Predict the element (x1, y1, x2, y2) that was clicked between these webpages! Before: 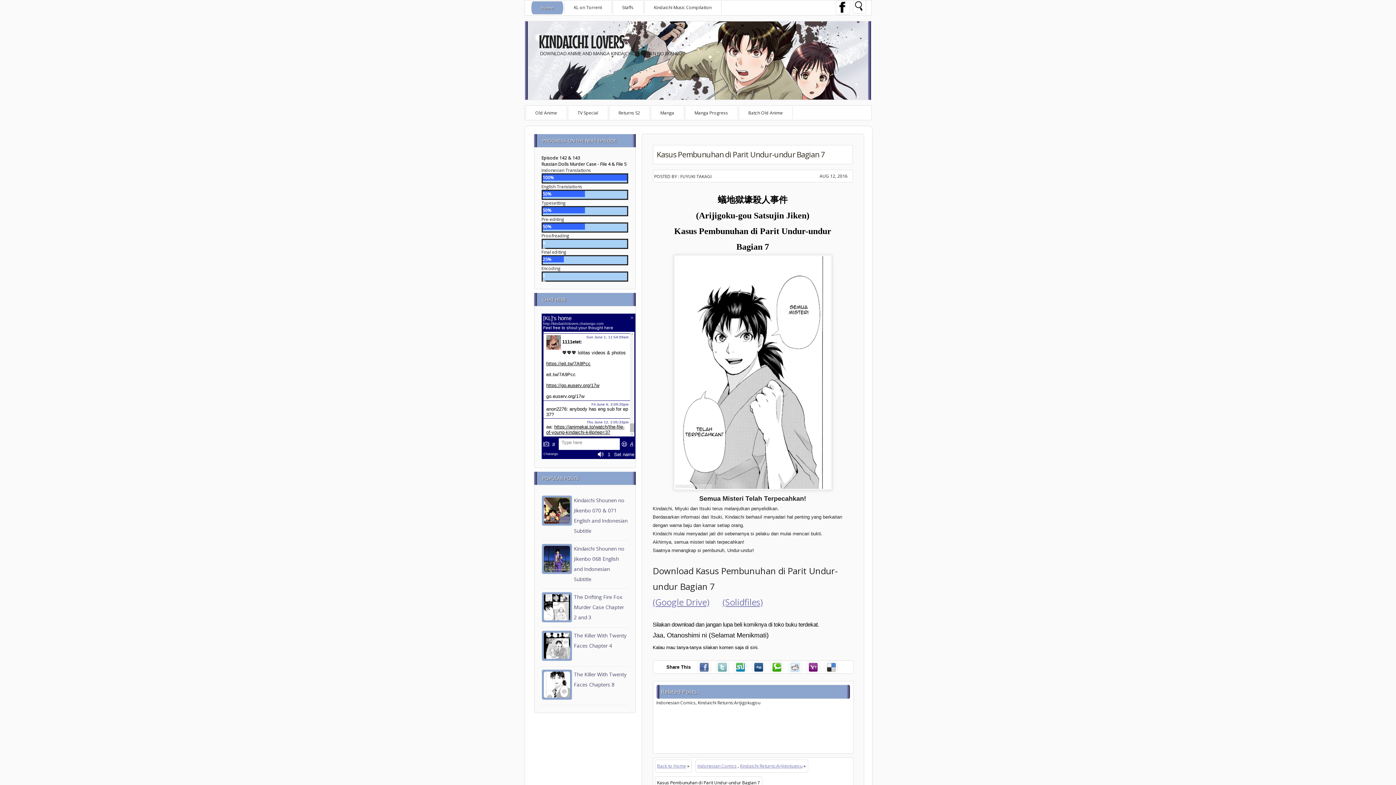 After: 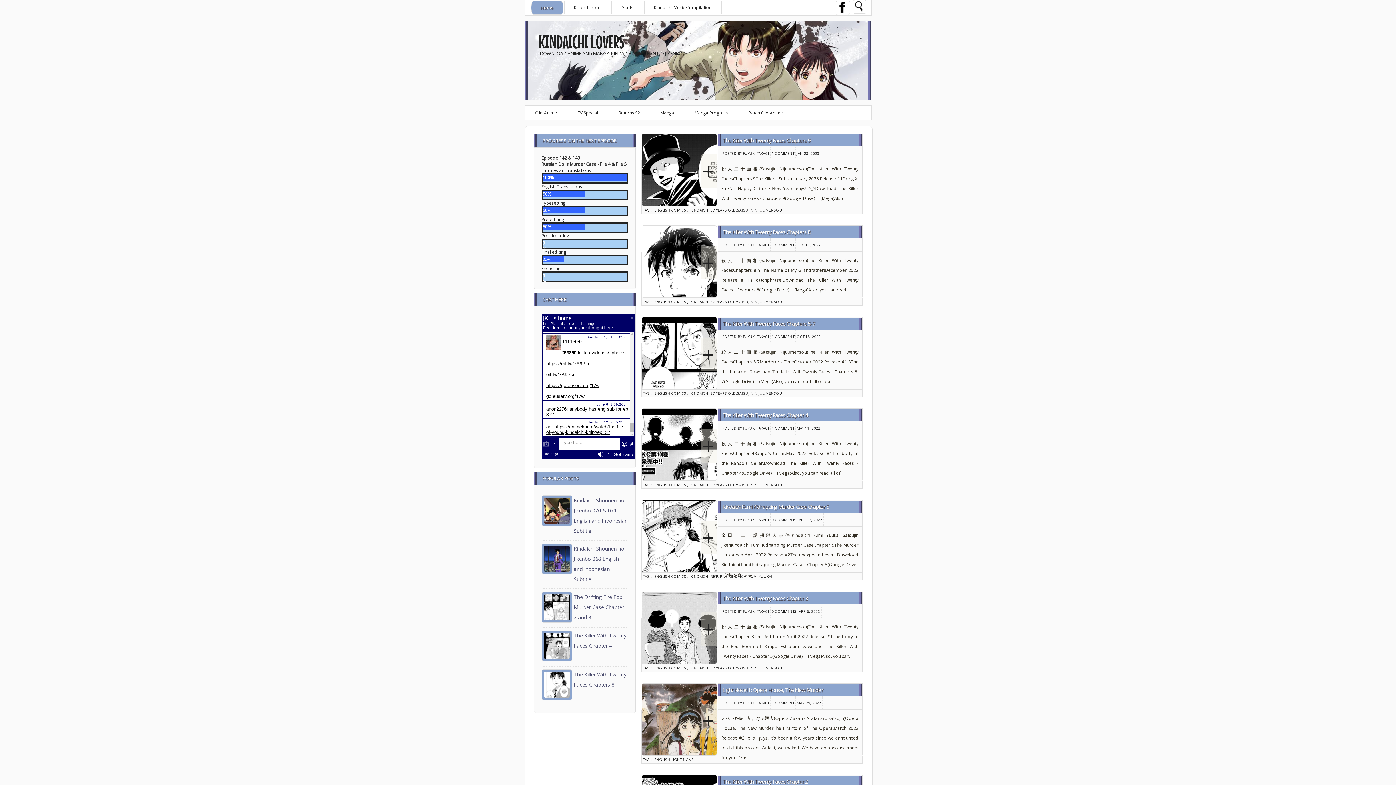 Action: label: KINDAICHI LOVERS bbox: (537, 29, 626, 53)